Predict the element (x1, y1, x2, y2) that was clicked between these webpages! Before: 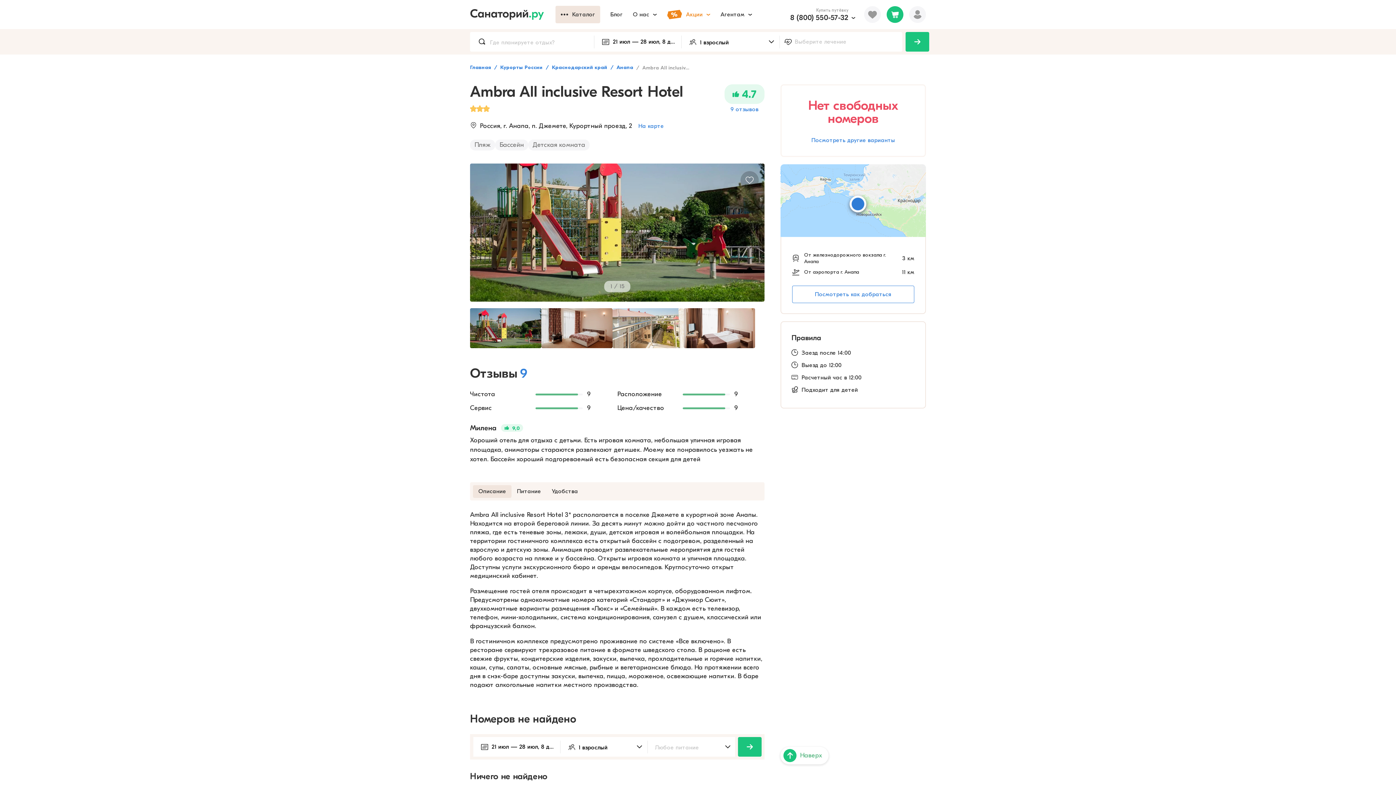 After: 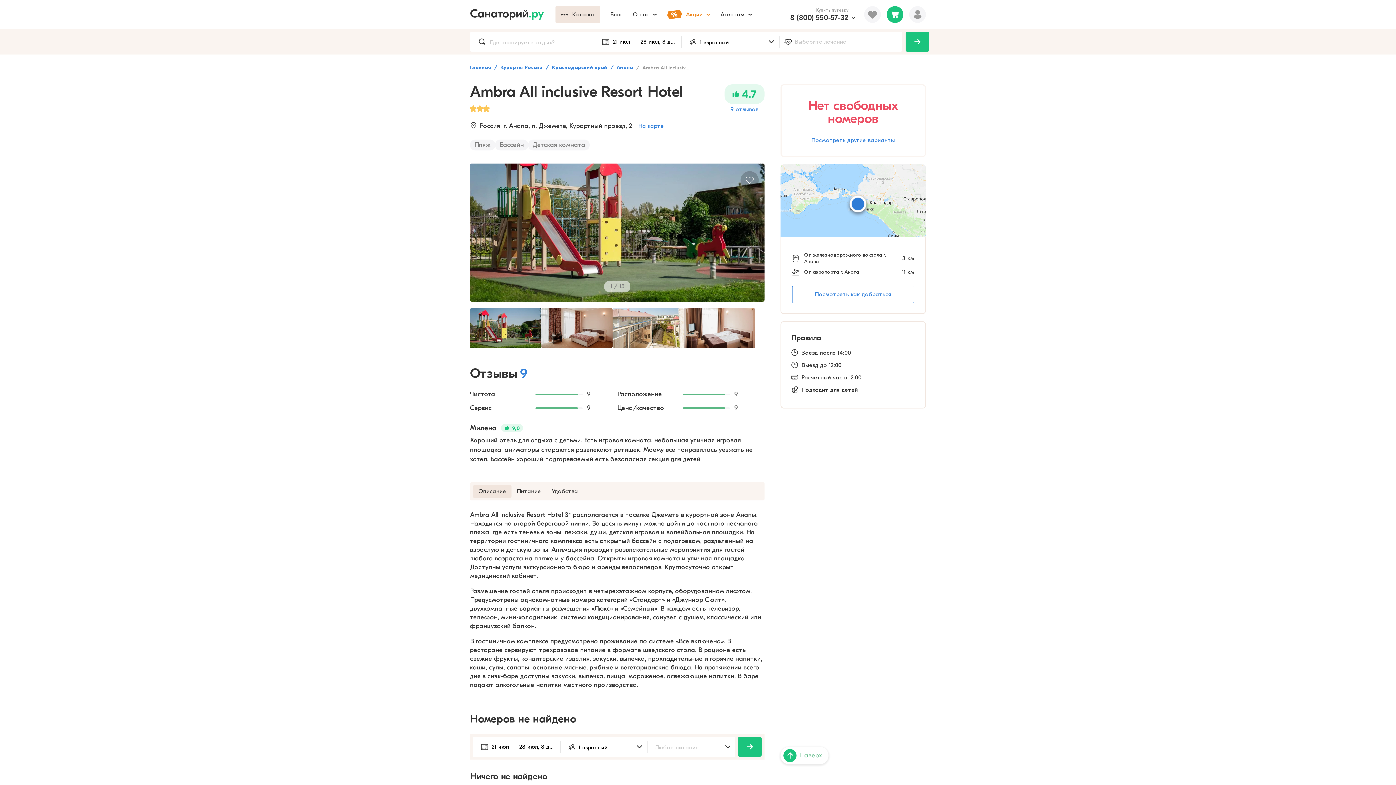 Action: label: Zoom out bbox: (900, 214, 915, 229)